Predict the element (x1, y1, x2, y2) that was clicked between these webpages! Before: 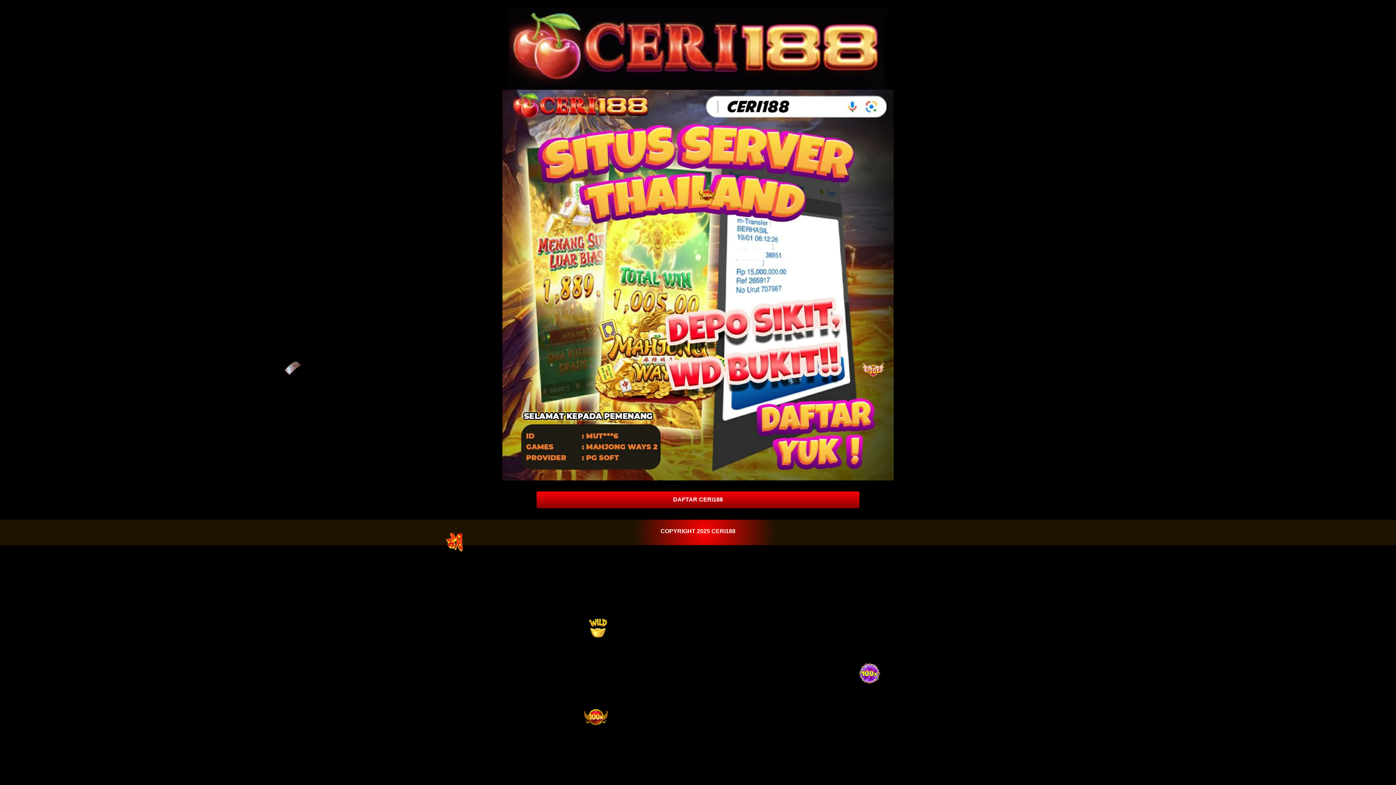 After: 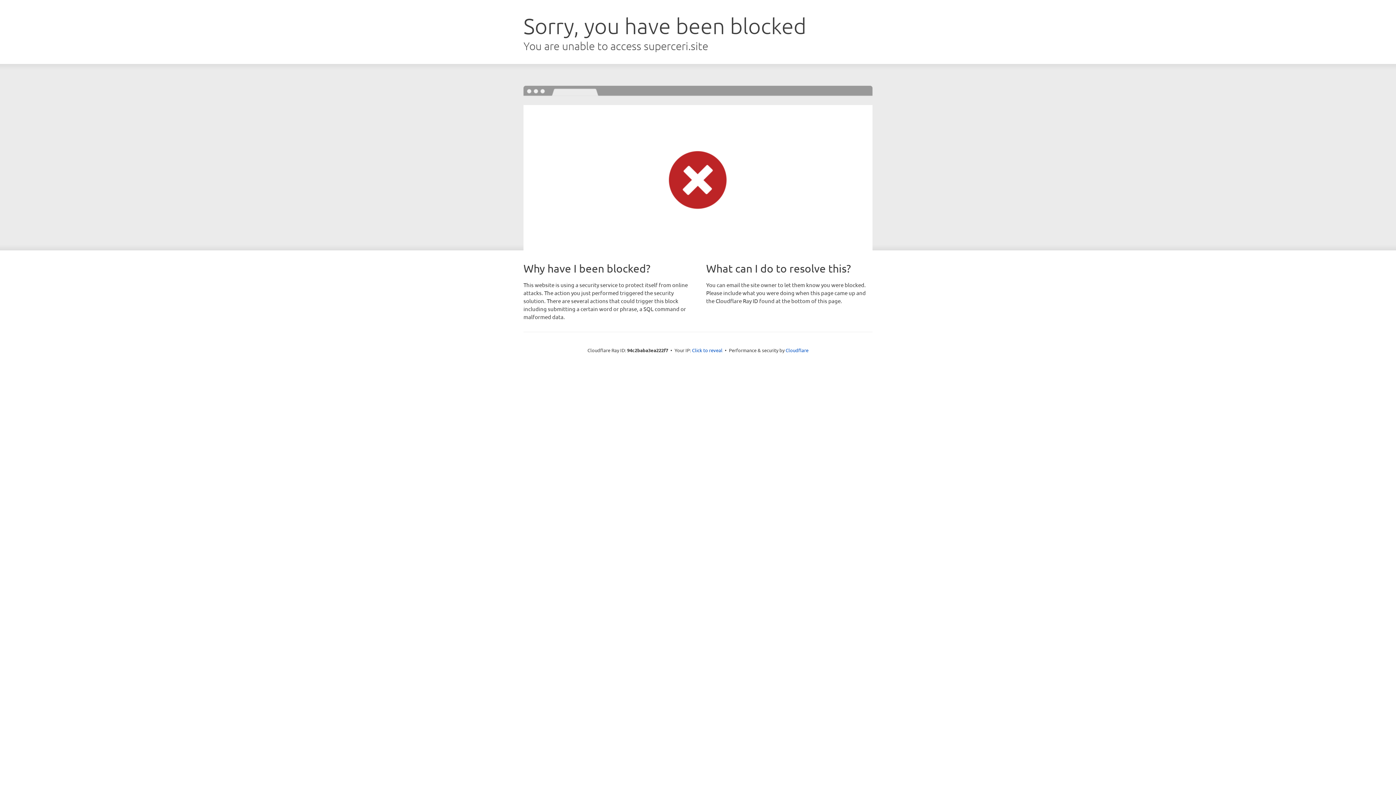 Action: label: DAFTAR CERI188 bbox: (536, 491, 859, 508)